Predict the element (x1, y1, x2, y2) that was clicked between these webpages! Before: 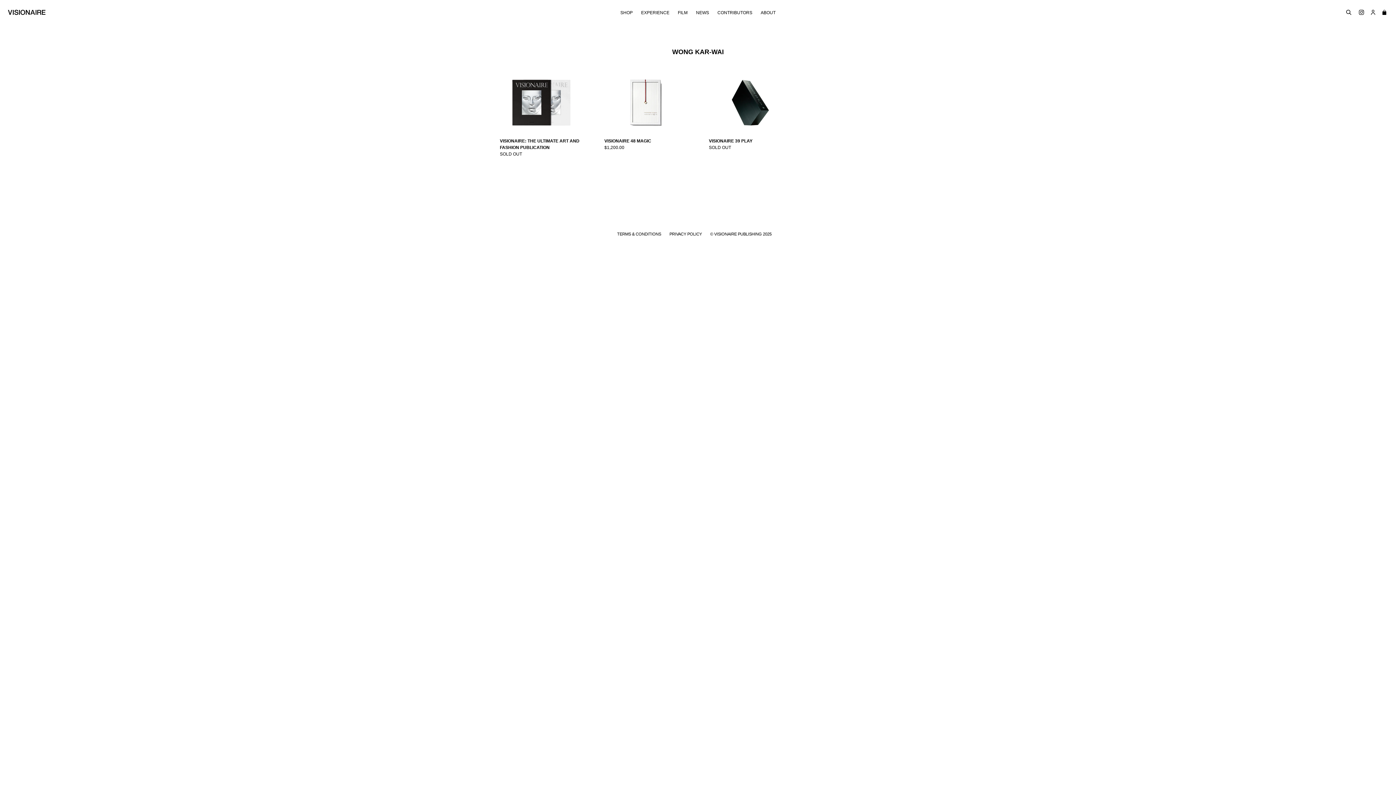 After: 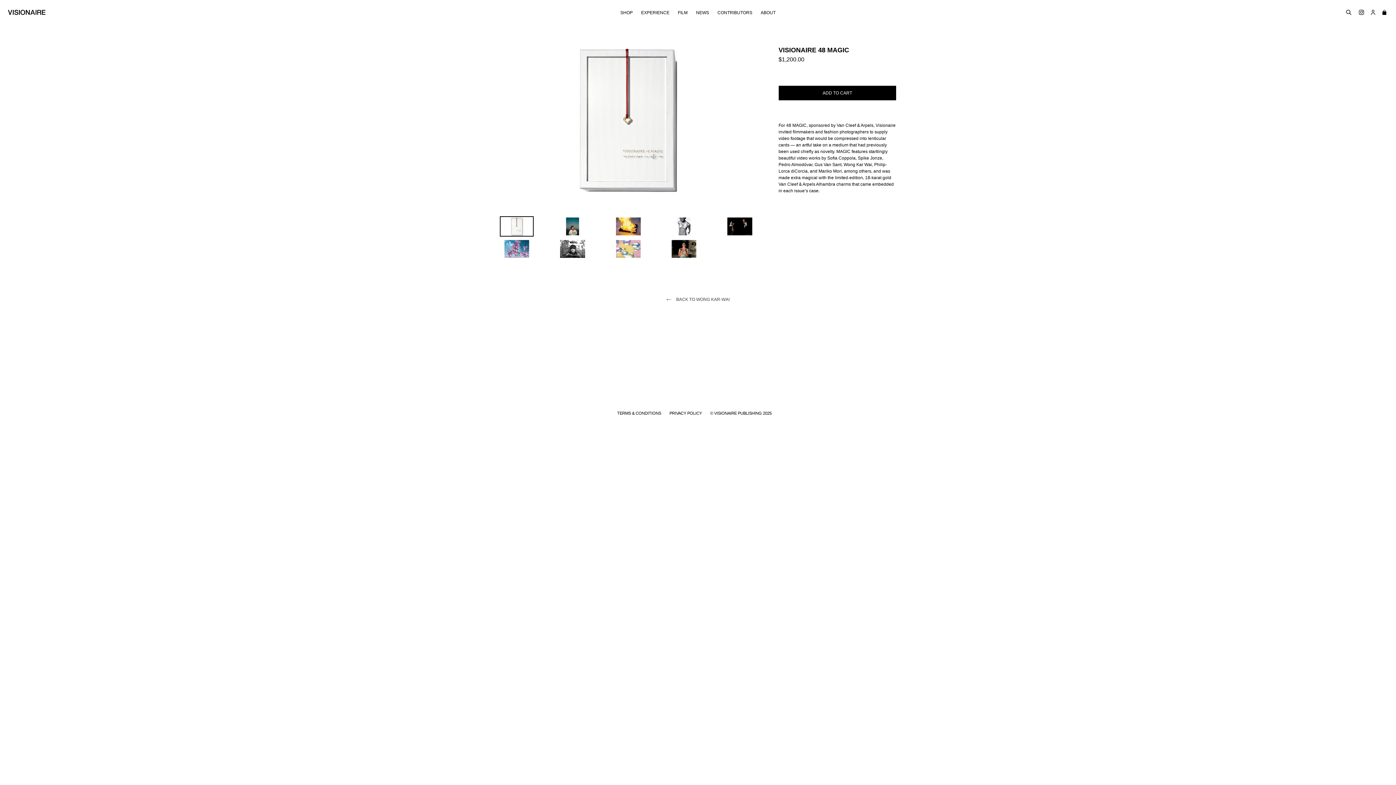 Action: bbox: (604, 78, 687, 150) label: VISIONAIRE 48 MAGIC
Regular price
$1,200.00